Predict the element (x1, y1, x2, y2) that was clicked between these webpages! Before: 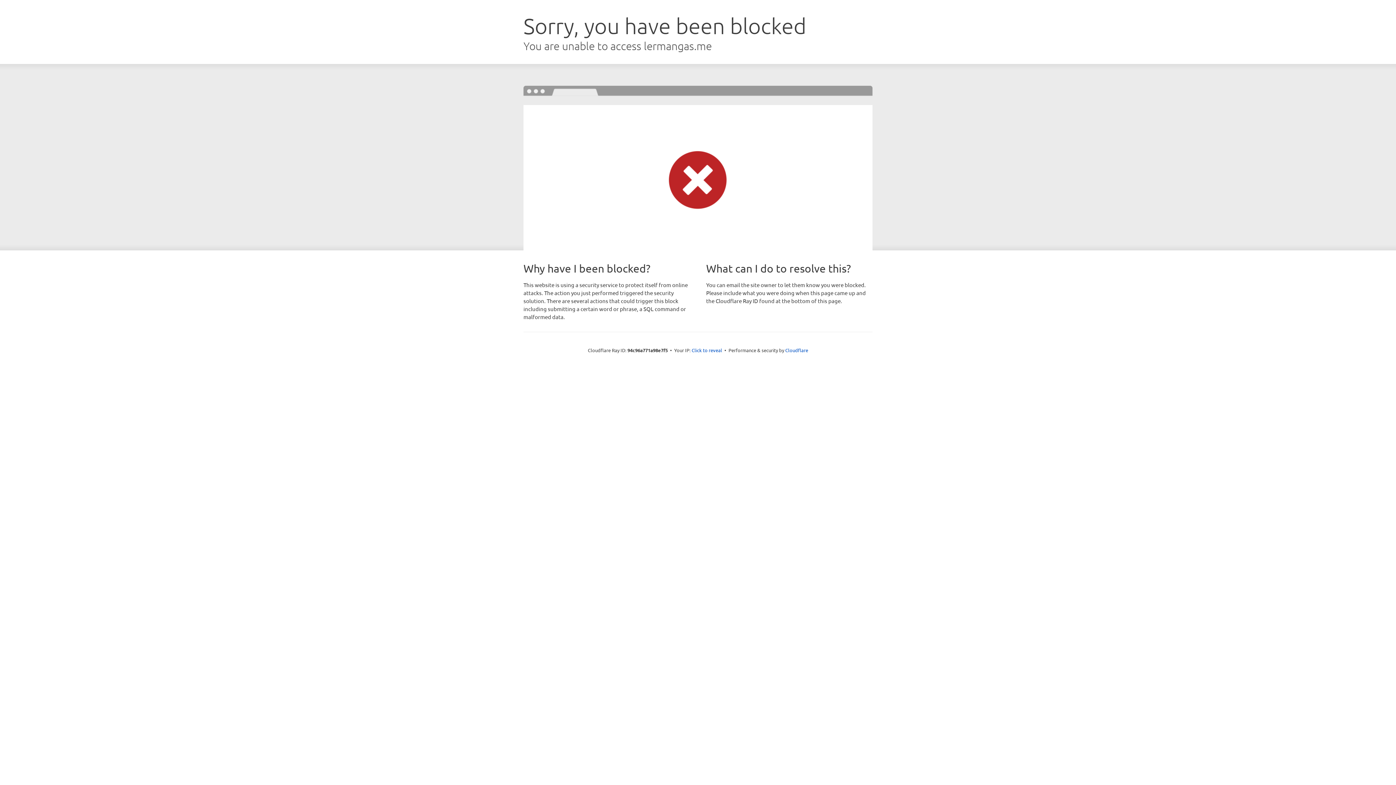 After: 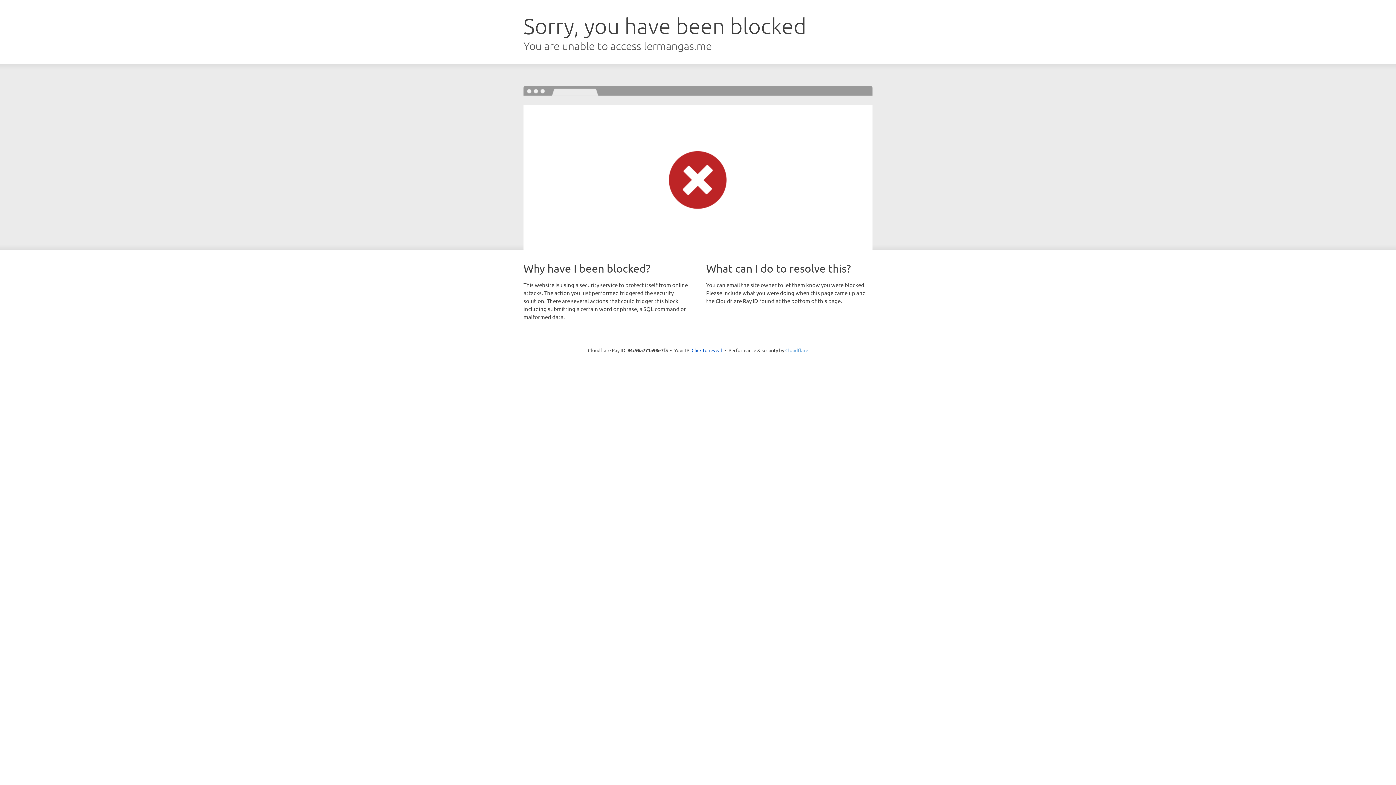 Action: label: Cloudflare bbox: (785, 347, 808, 353)